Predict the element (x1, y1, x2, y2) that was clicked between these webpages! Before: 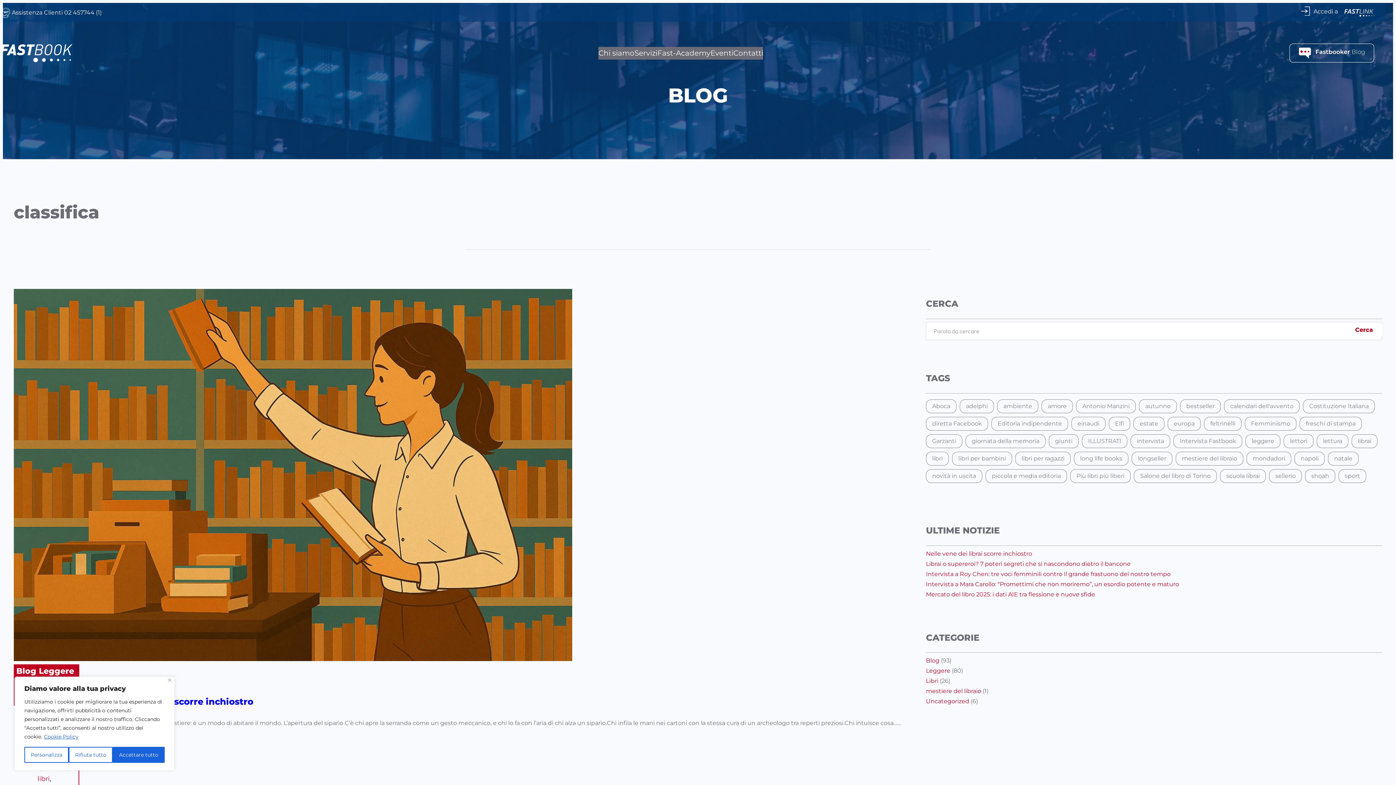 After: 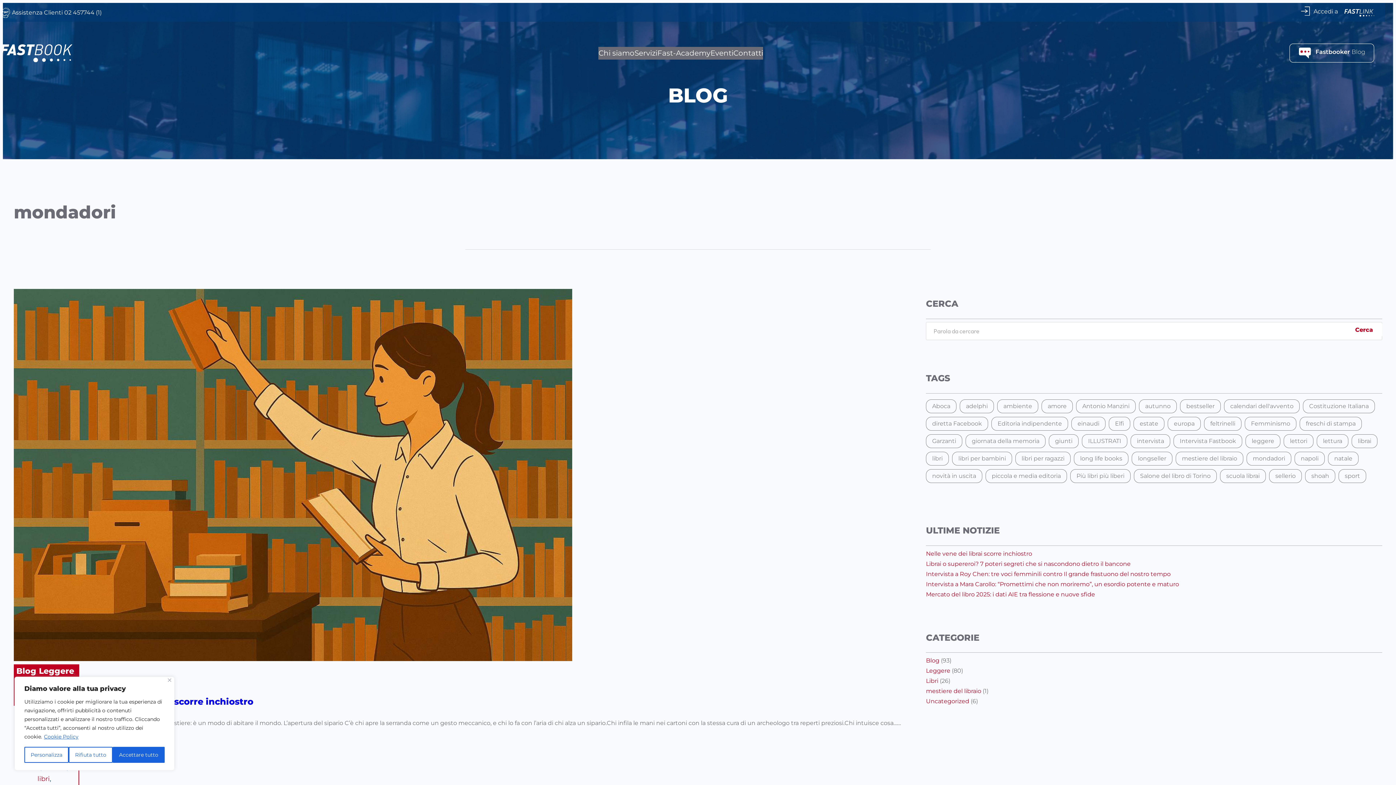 Action: label: mondadori (7 elementi) bbox: (1246, 451, 1291, 465)